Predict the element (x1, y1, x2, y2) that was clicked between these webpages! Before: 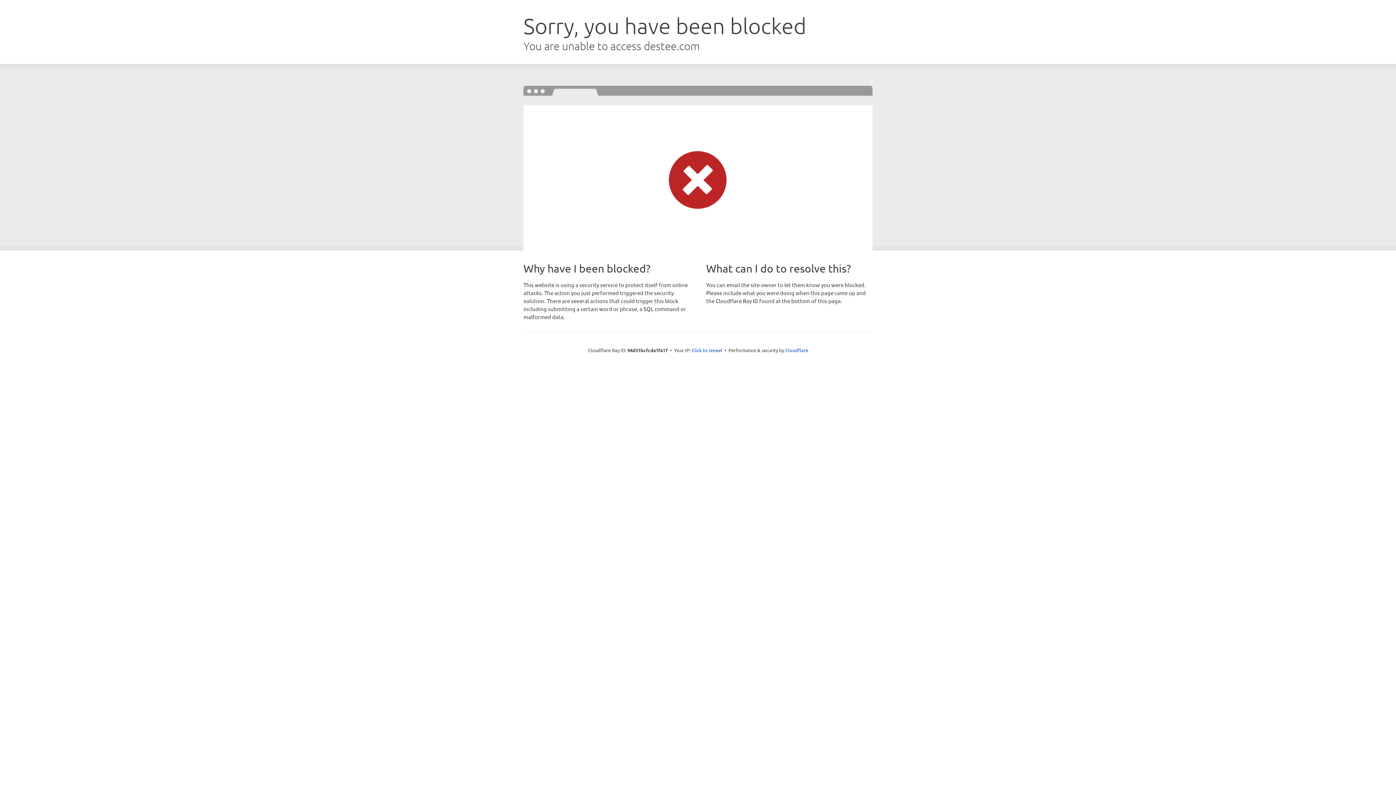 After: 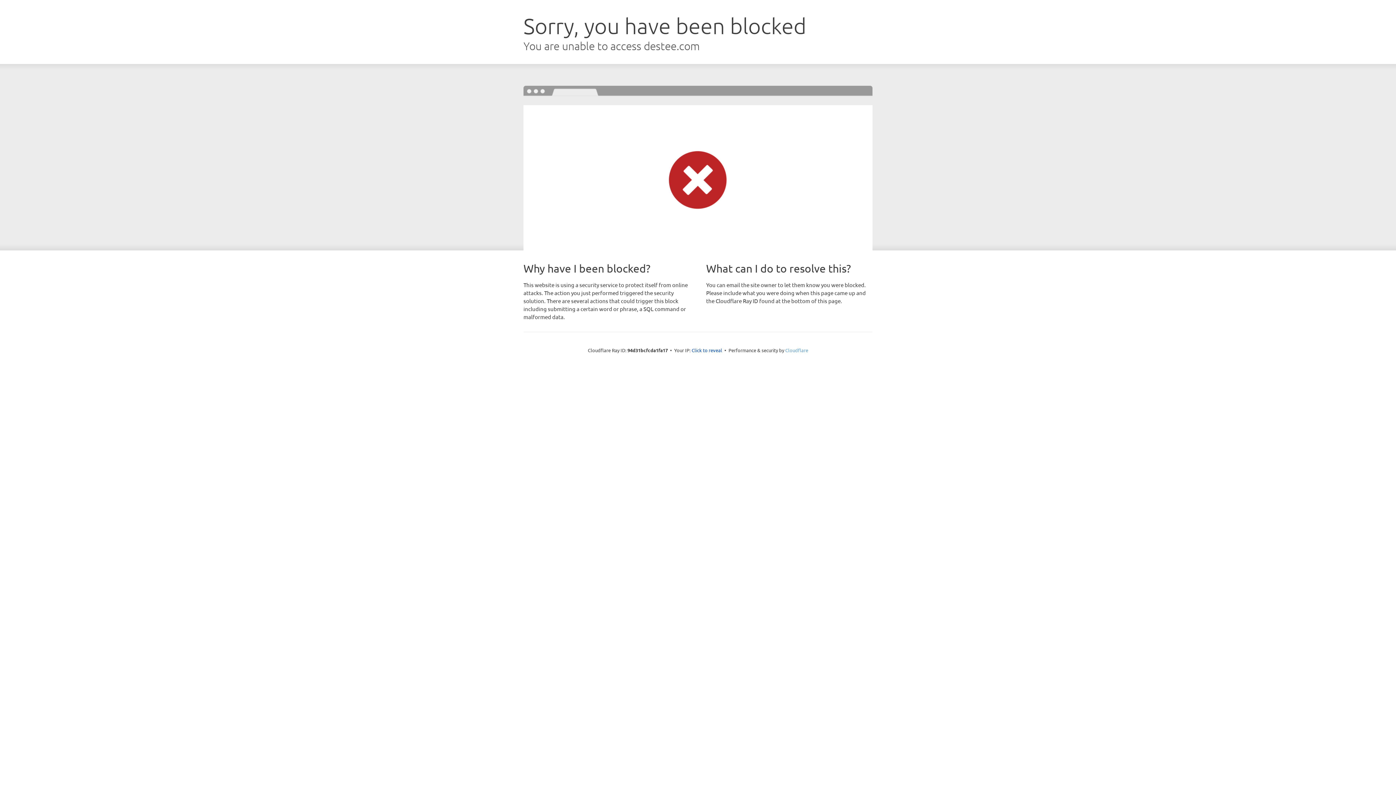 Action: bbox: (785, 347, 808, 353) label: Cloudflare